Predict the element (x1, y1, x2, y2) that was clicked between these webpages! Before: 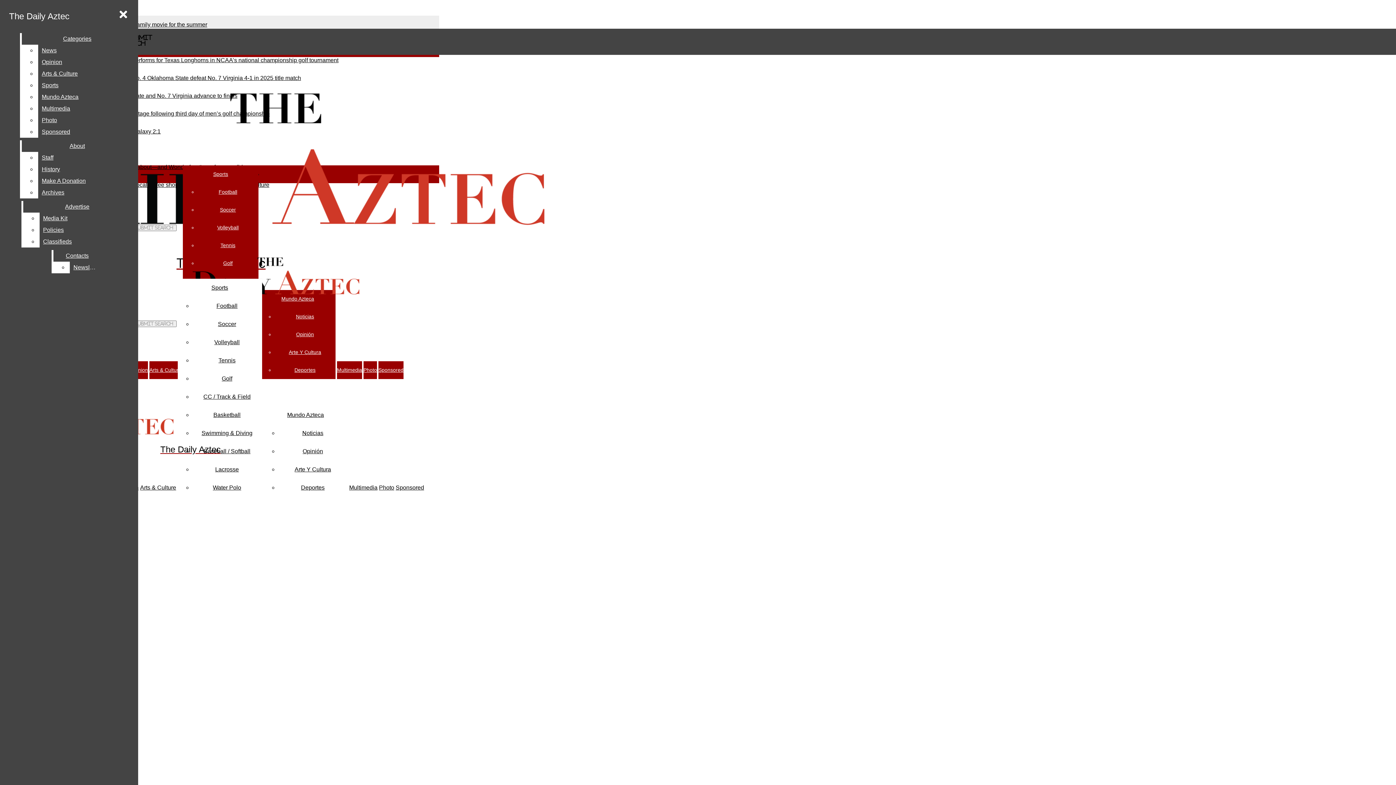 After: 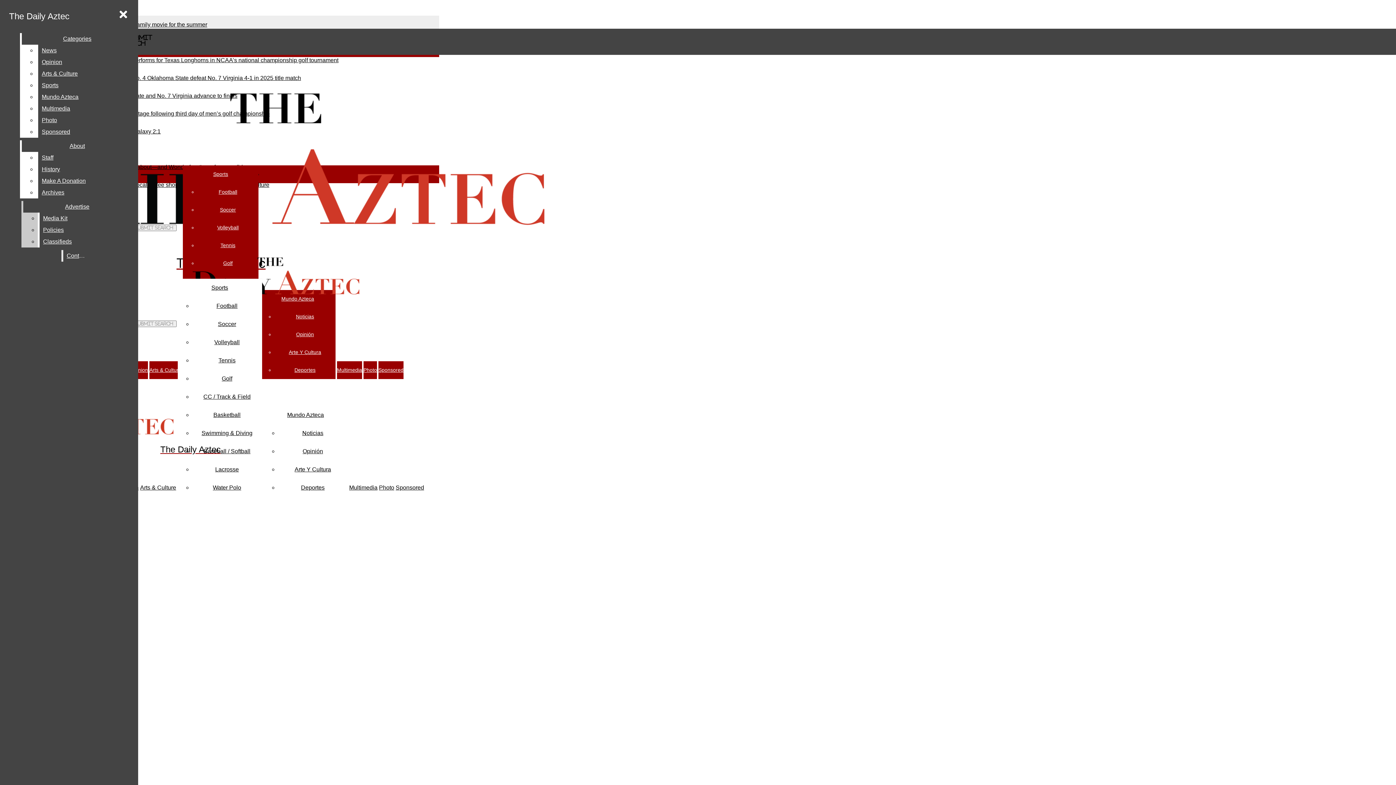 Action: bbox: (39, 212, 131, 224) label: Media Kit